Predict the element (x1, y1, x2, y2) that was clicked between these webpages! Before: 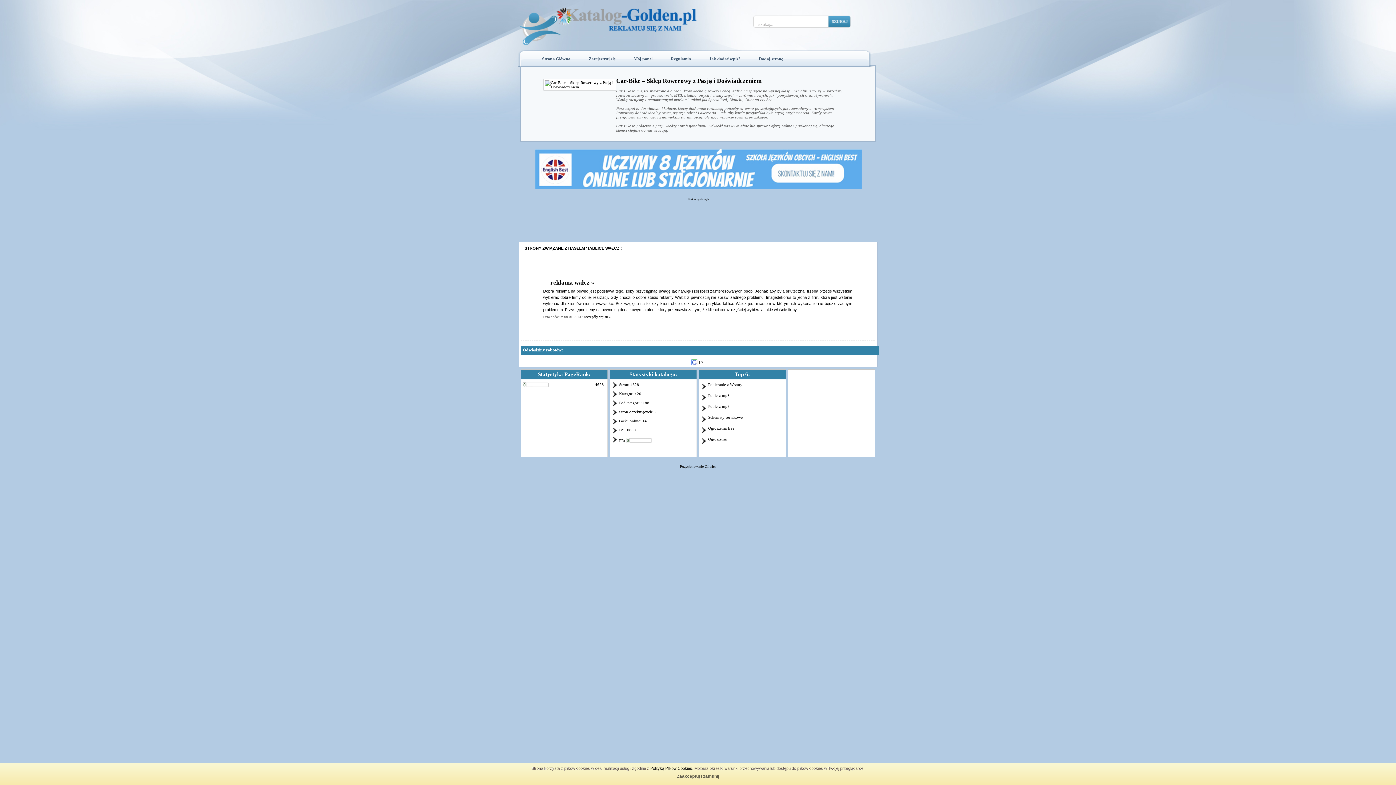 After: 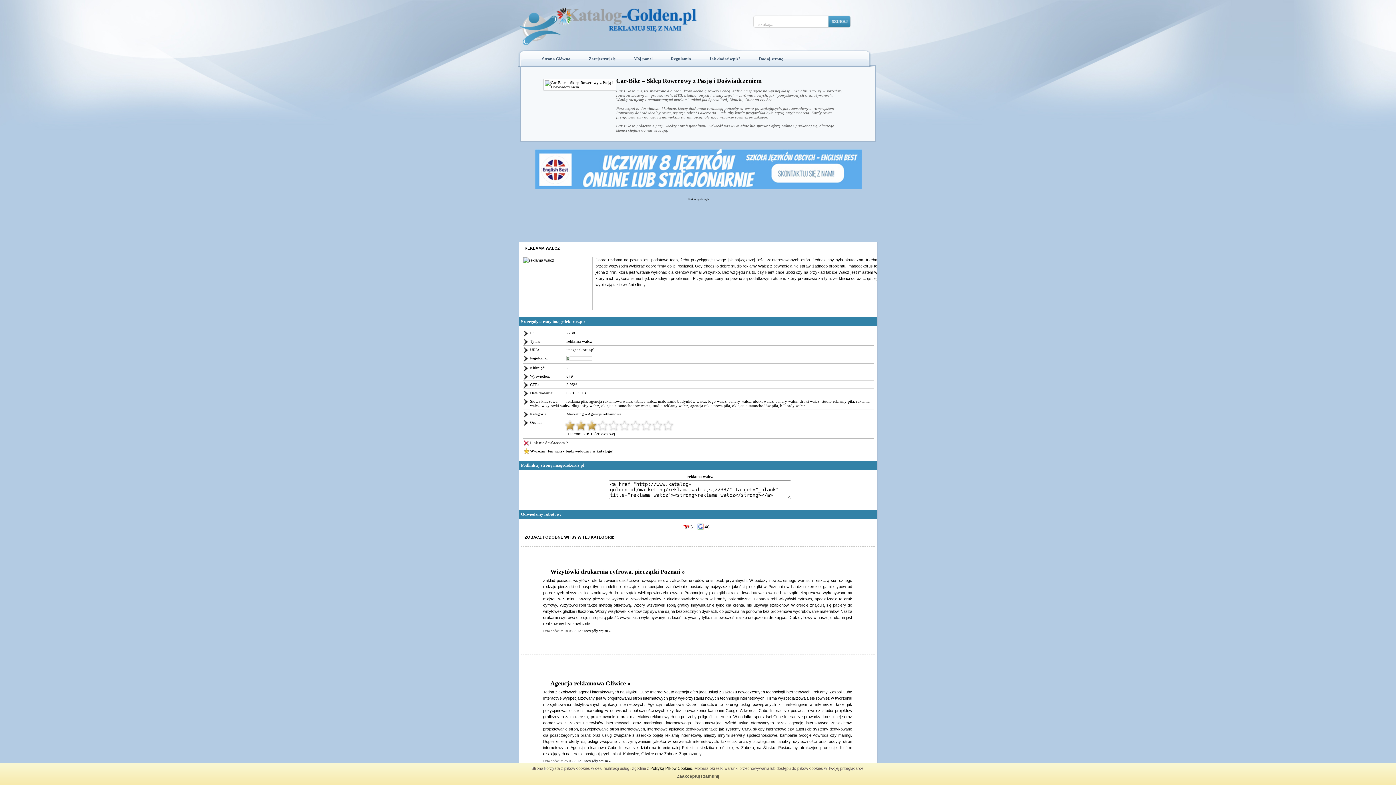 Action: label: szczegóły wpisu » bbox: (584, 315, 610, 319)